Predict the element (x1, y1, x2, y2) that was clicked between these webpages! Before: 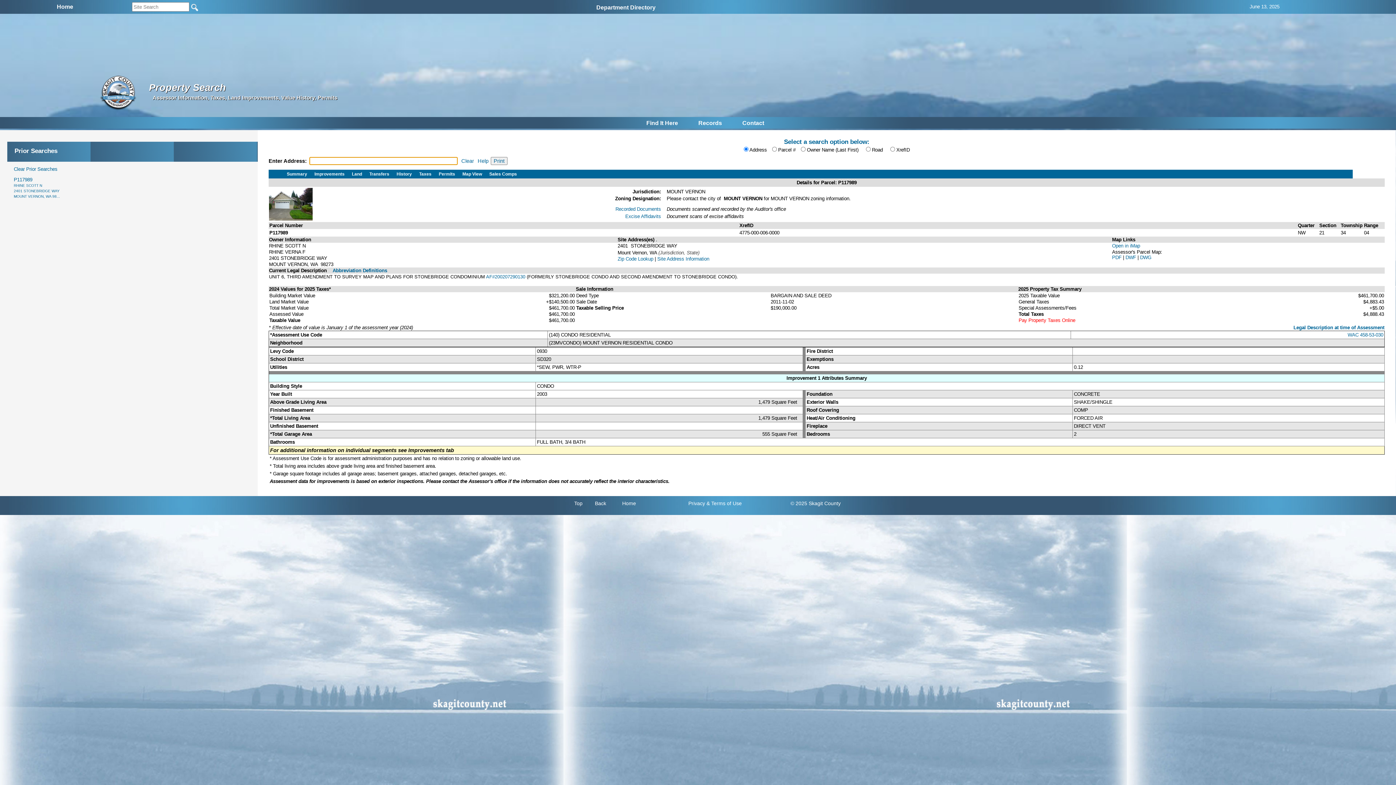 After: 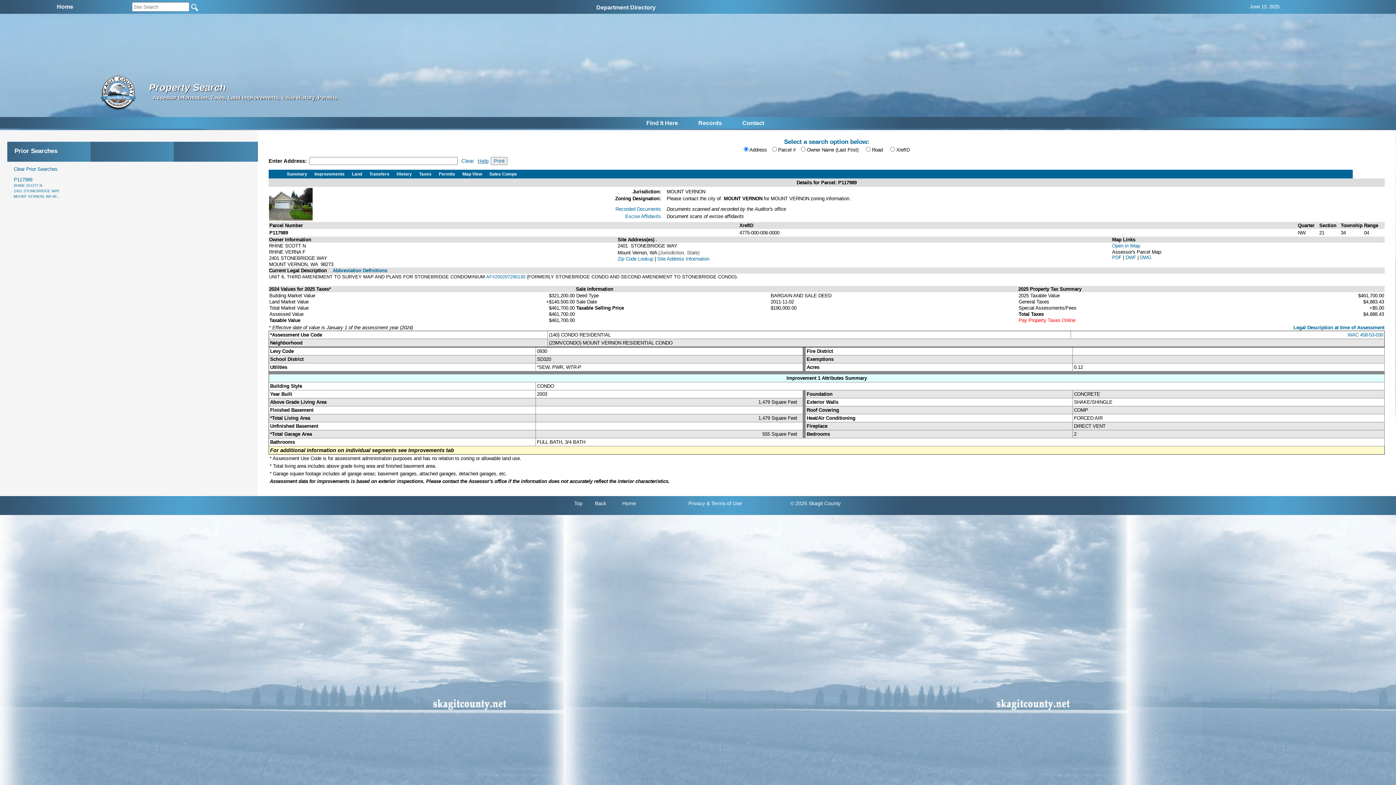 Action: label: Help bbox: (477, 158, 488, 164)